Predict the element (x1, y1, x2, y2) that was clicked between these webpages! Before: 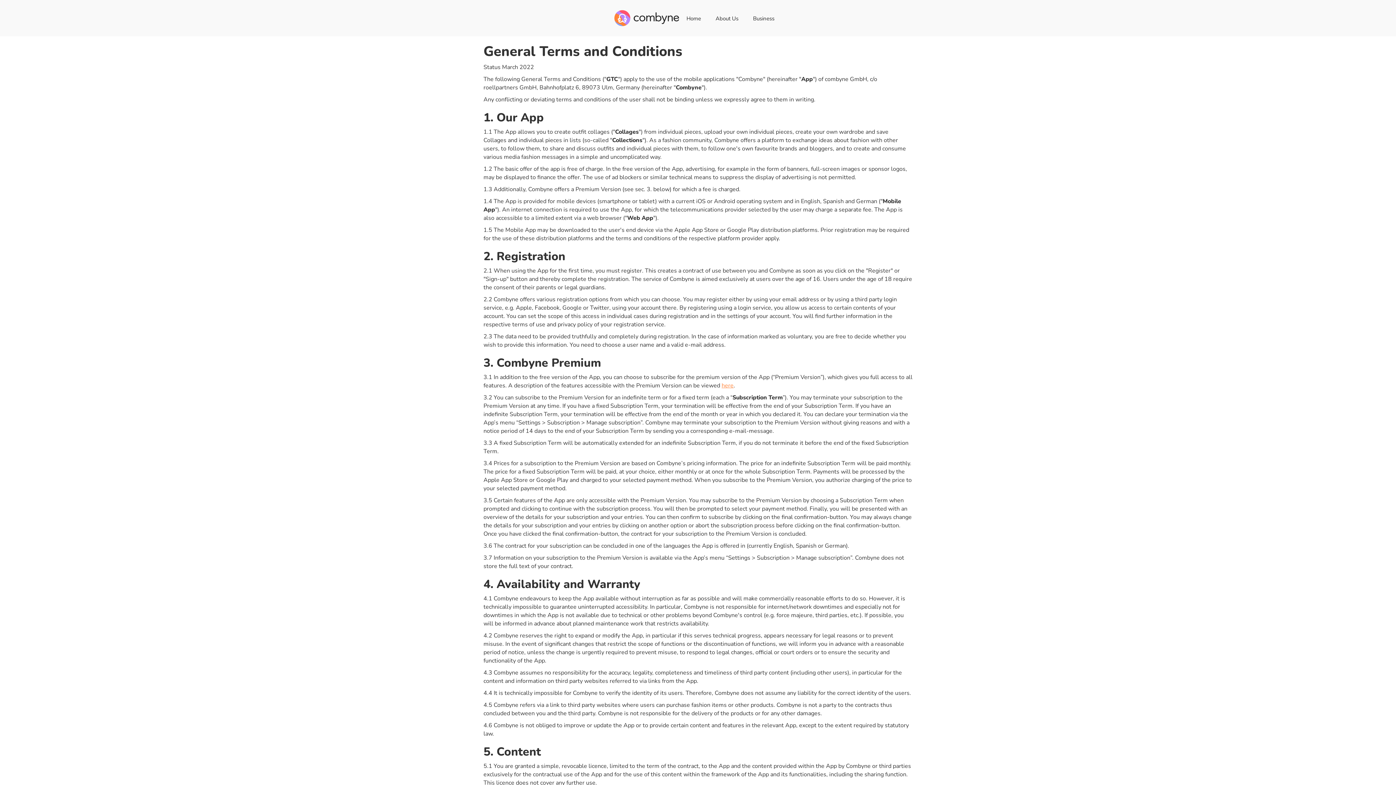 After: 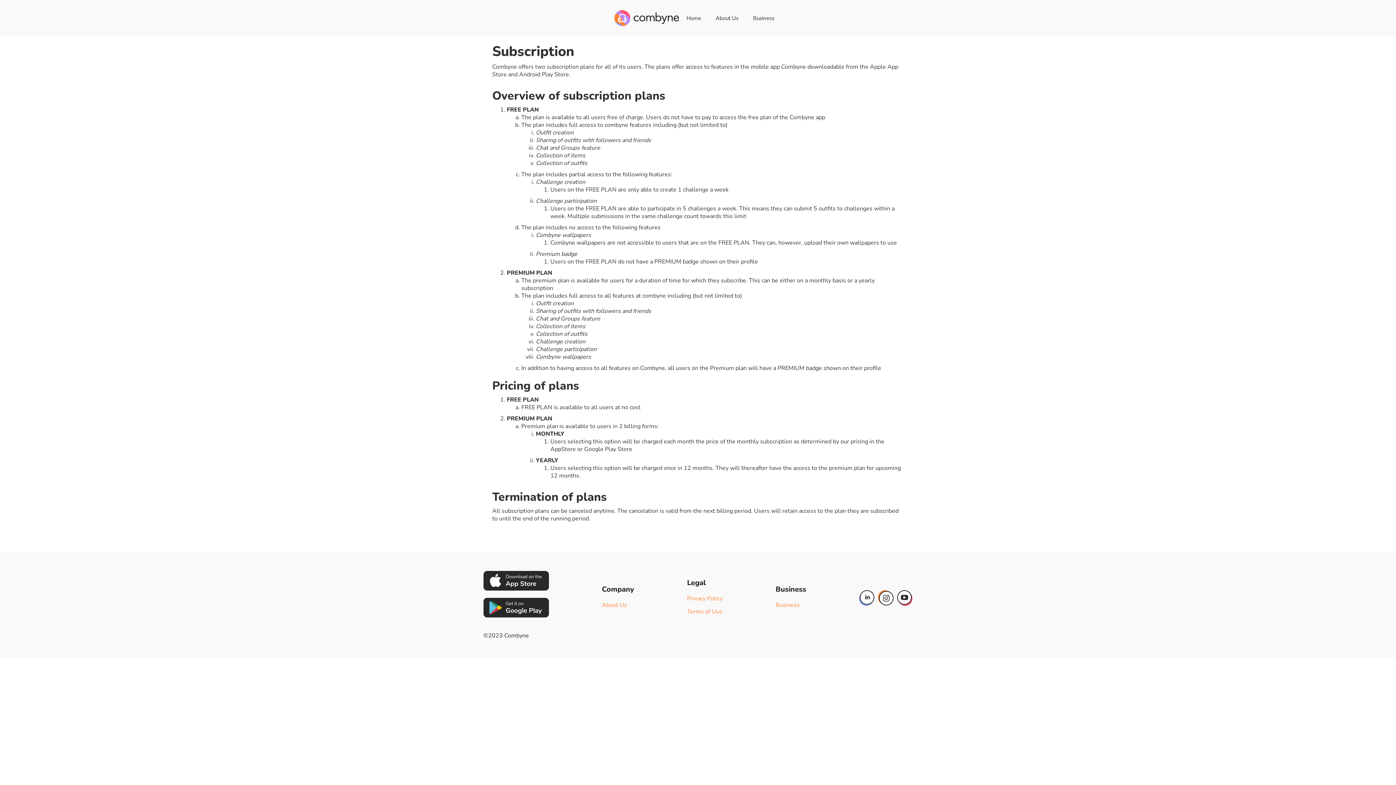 Action: label: here bbox: (721, 381, 733, 389)